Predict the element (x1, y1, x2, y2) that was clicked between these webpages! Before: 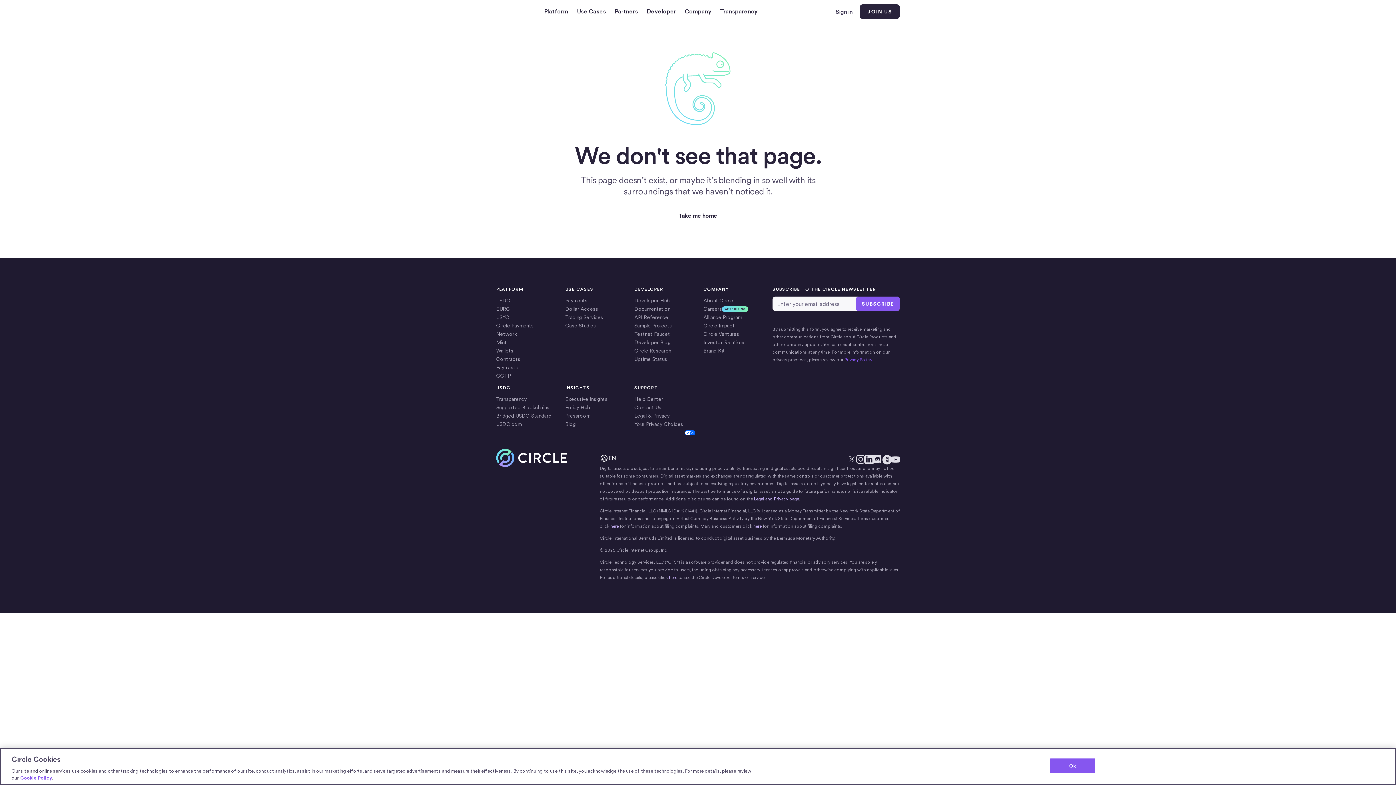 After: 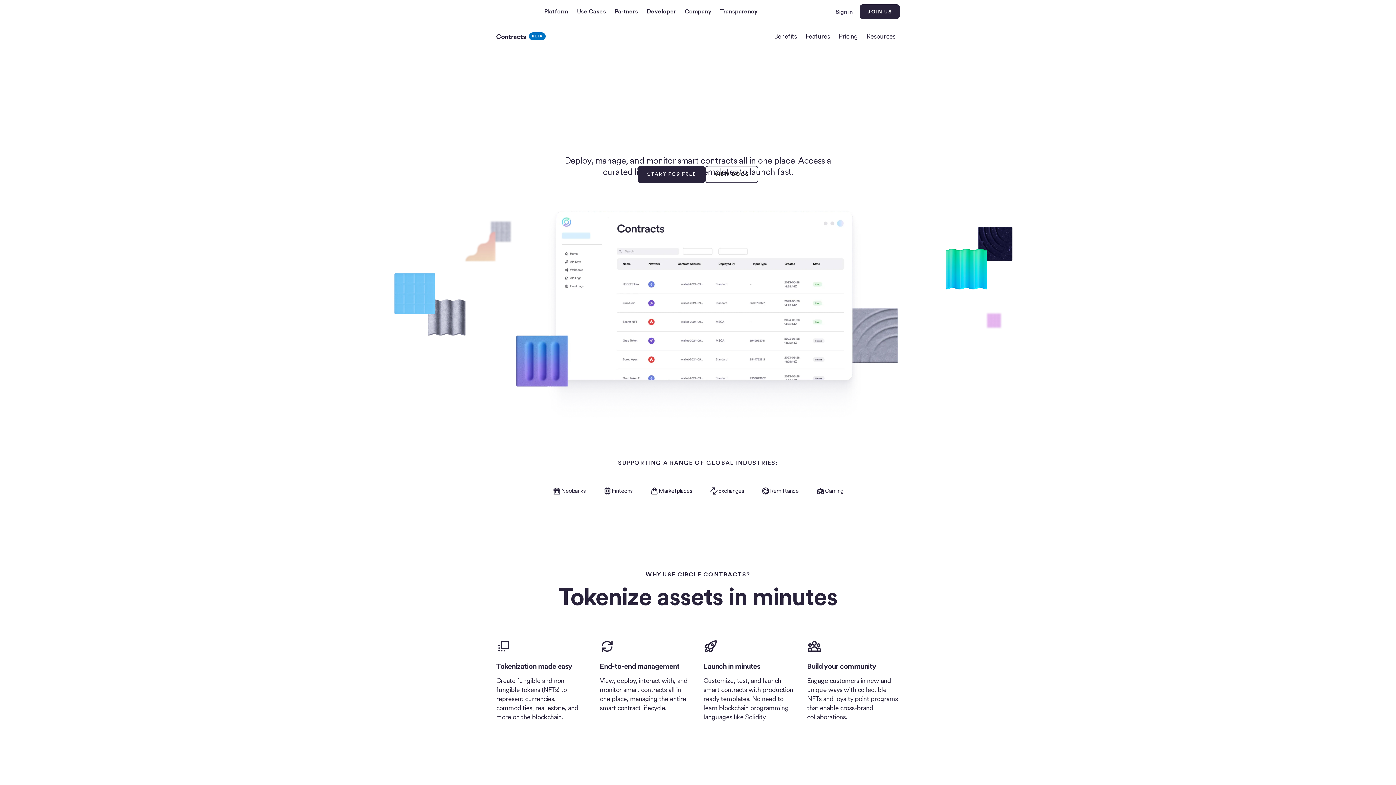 Action: bbox: (496, 355, 554, 363) label: Contracts